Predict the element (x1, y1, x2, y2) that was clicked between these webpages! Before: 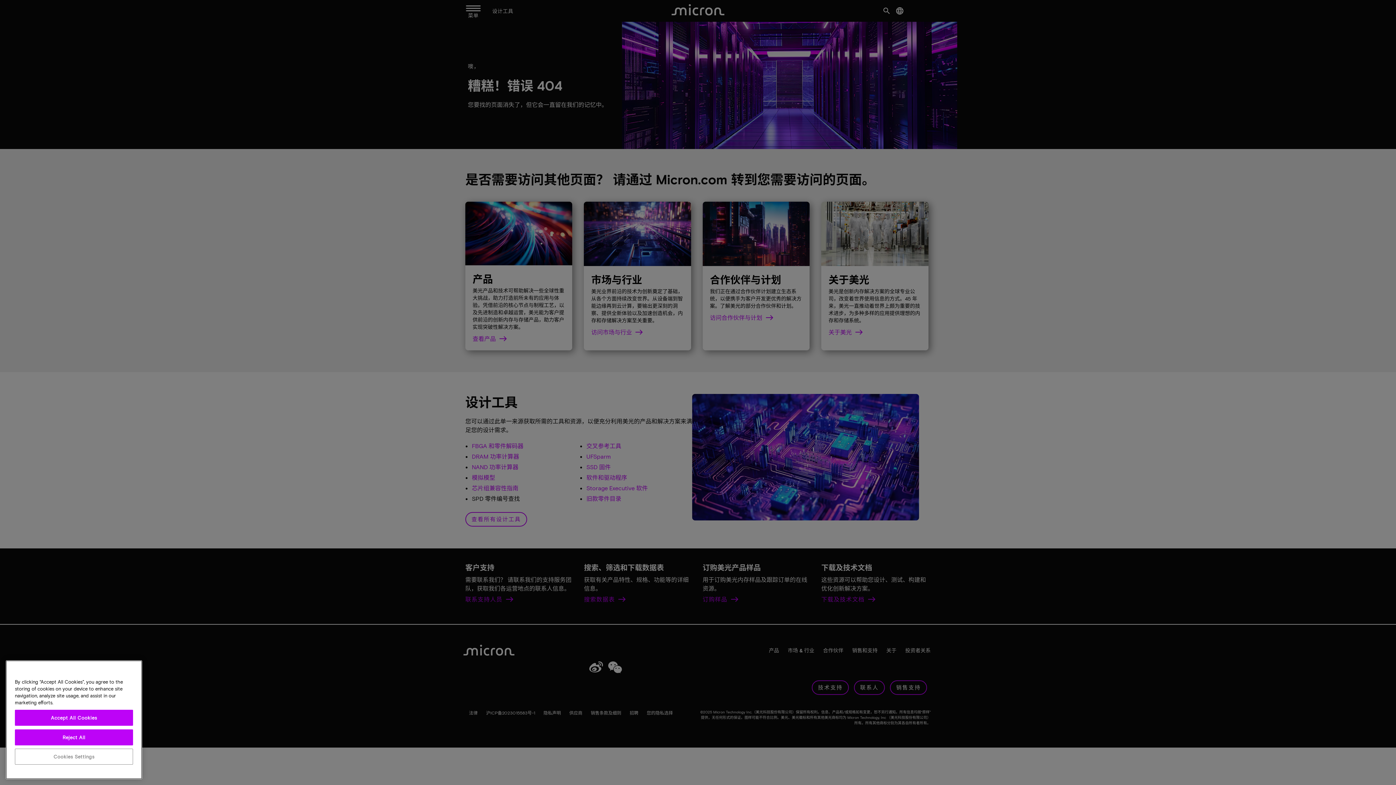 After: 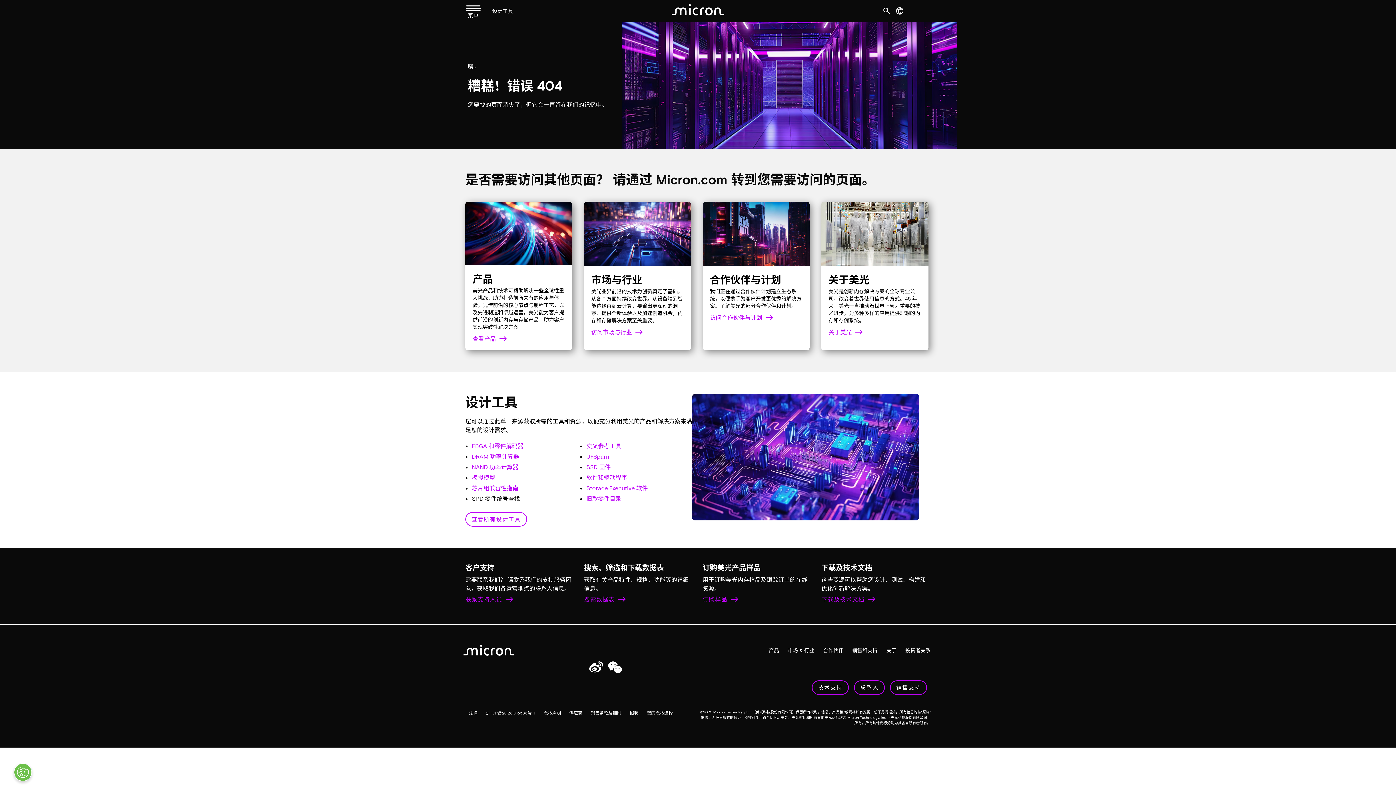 Action: label: Accept All Cookies bbox: (14, 733, 133, 749)